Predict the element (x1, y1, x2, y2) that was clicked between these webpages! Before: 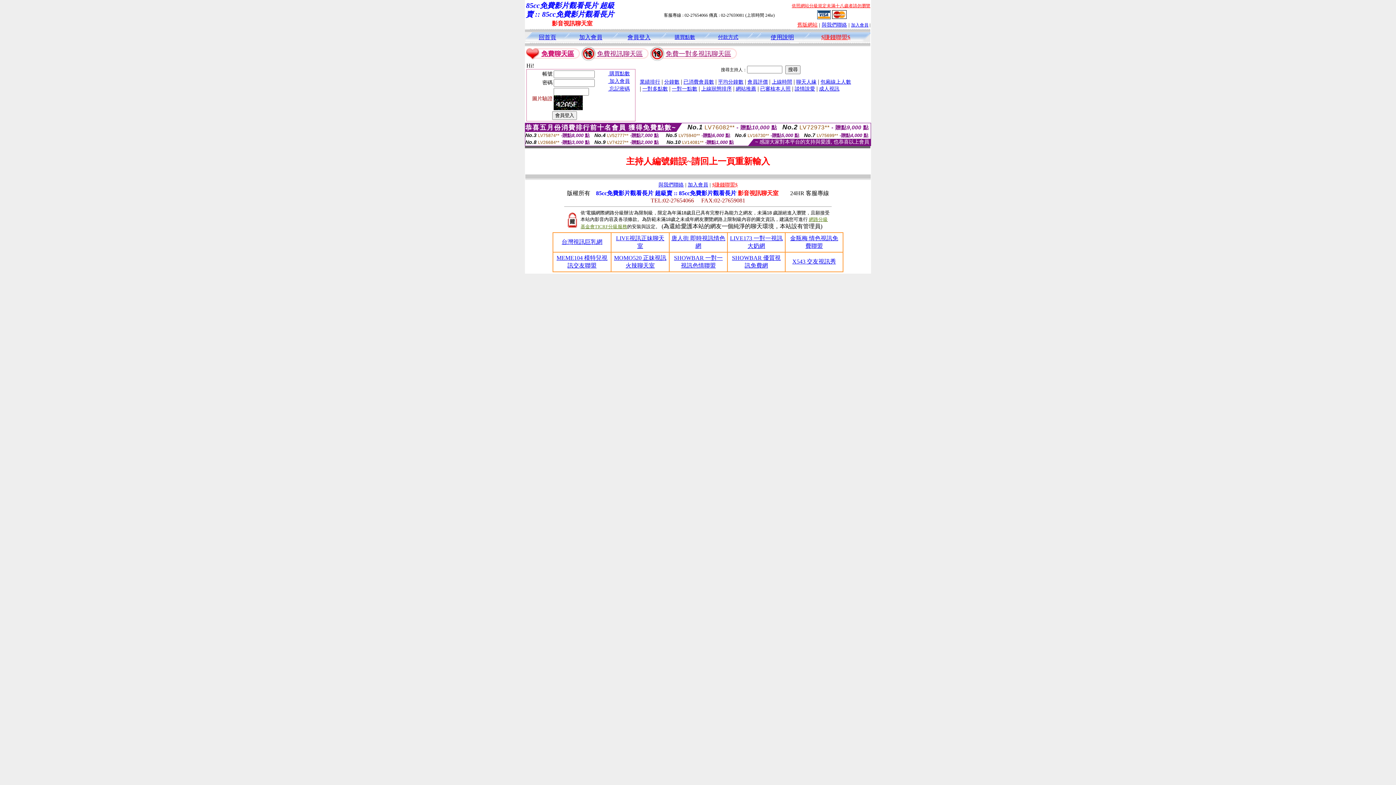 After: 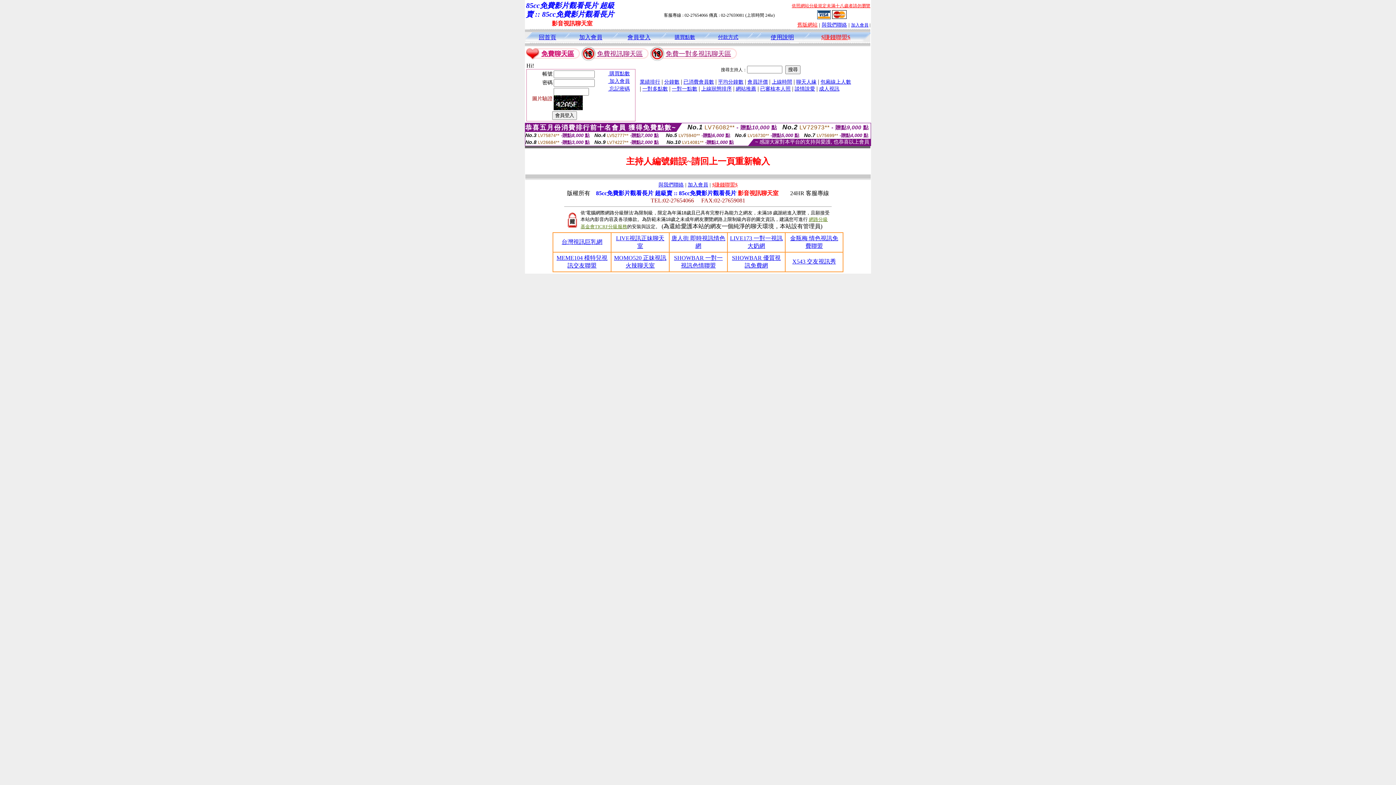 Action: label: X543 交友視訊秀 bbox: (792, 258, 836, 264)